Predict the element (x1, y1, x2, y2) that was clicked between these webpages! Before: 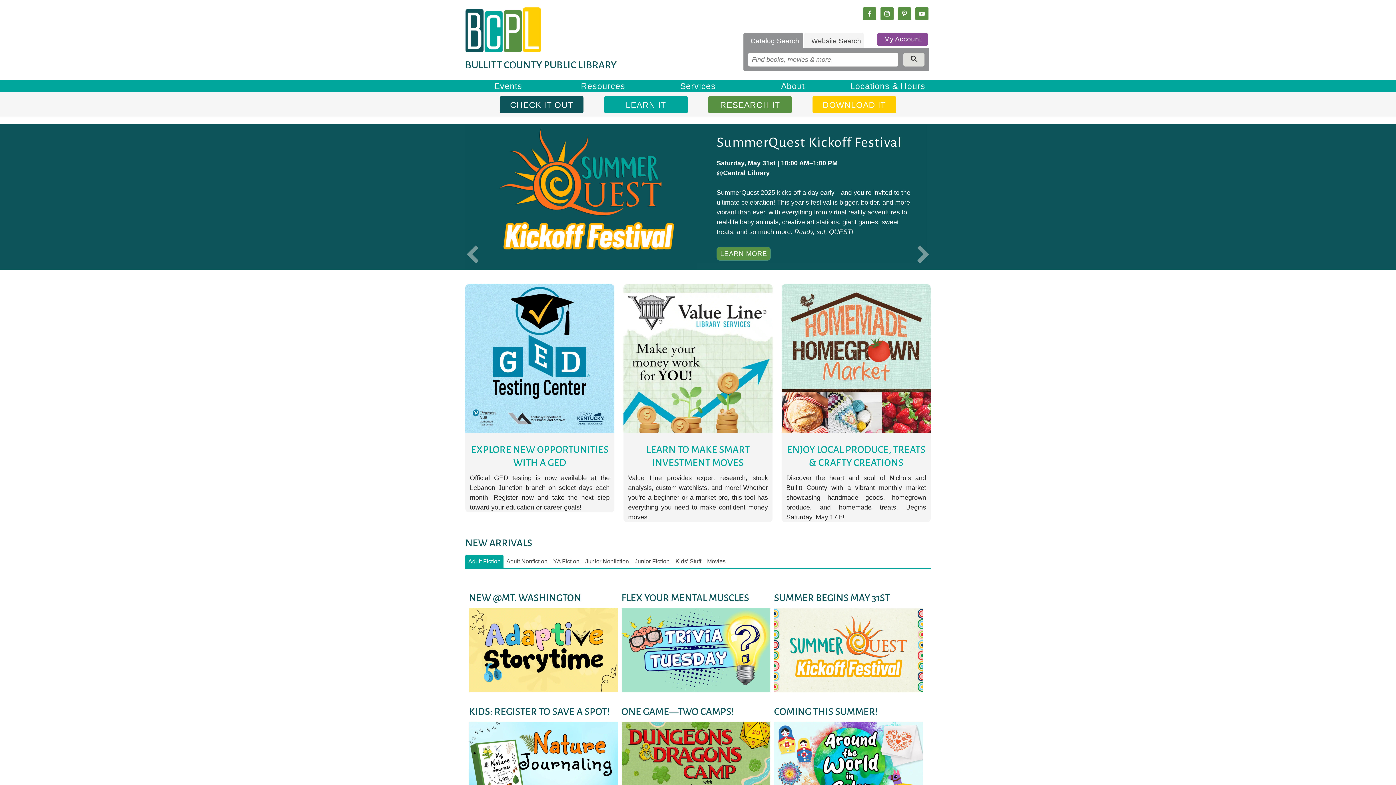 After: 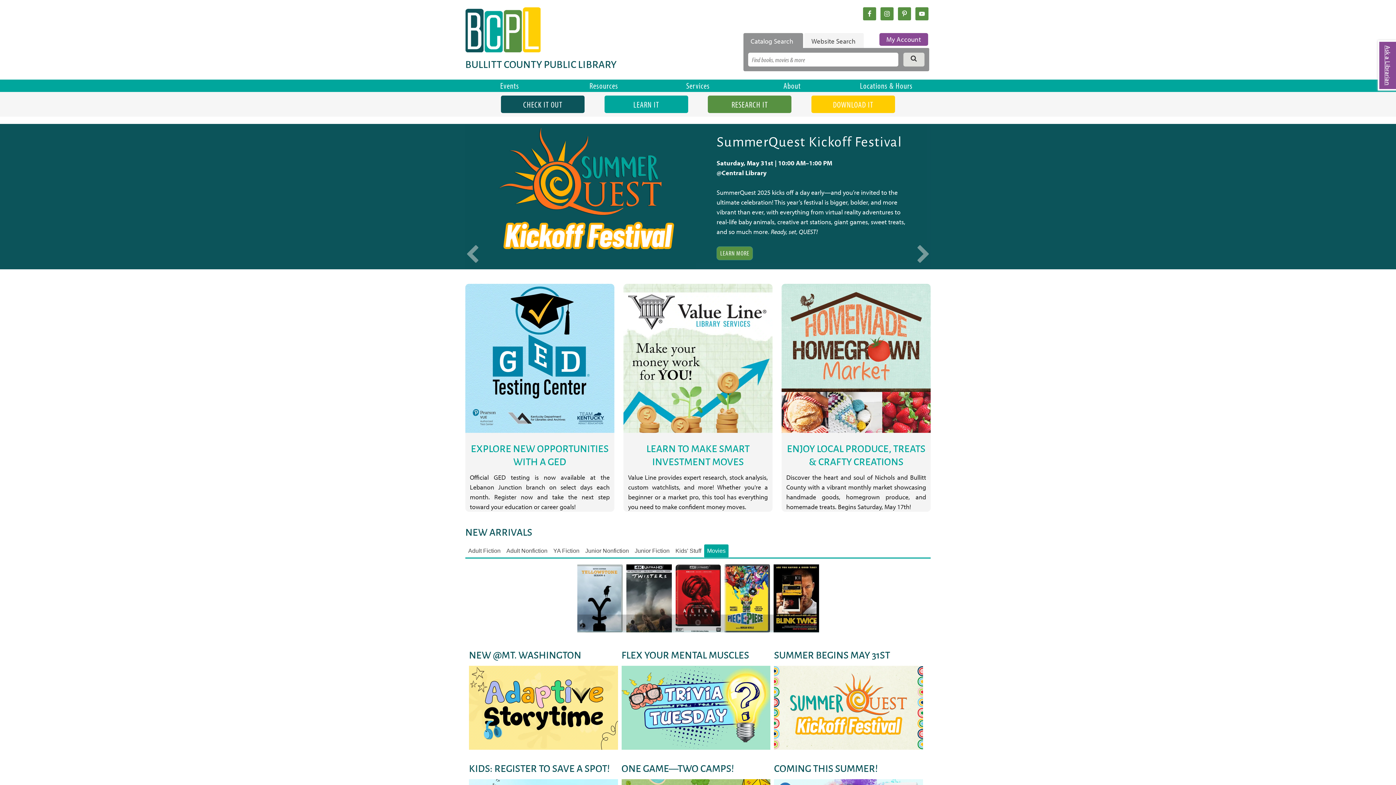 Action: bbox: (704, 555, 728, 568) label: Movies